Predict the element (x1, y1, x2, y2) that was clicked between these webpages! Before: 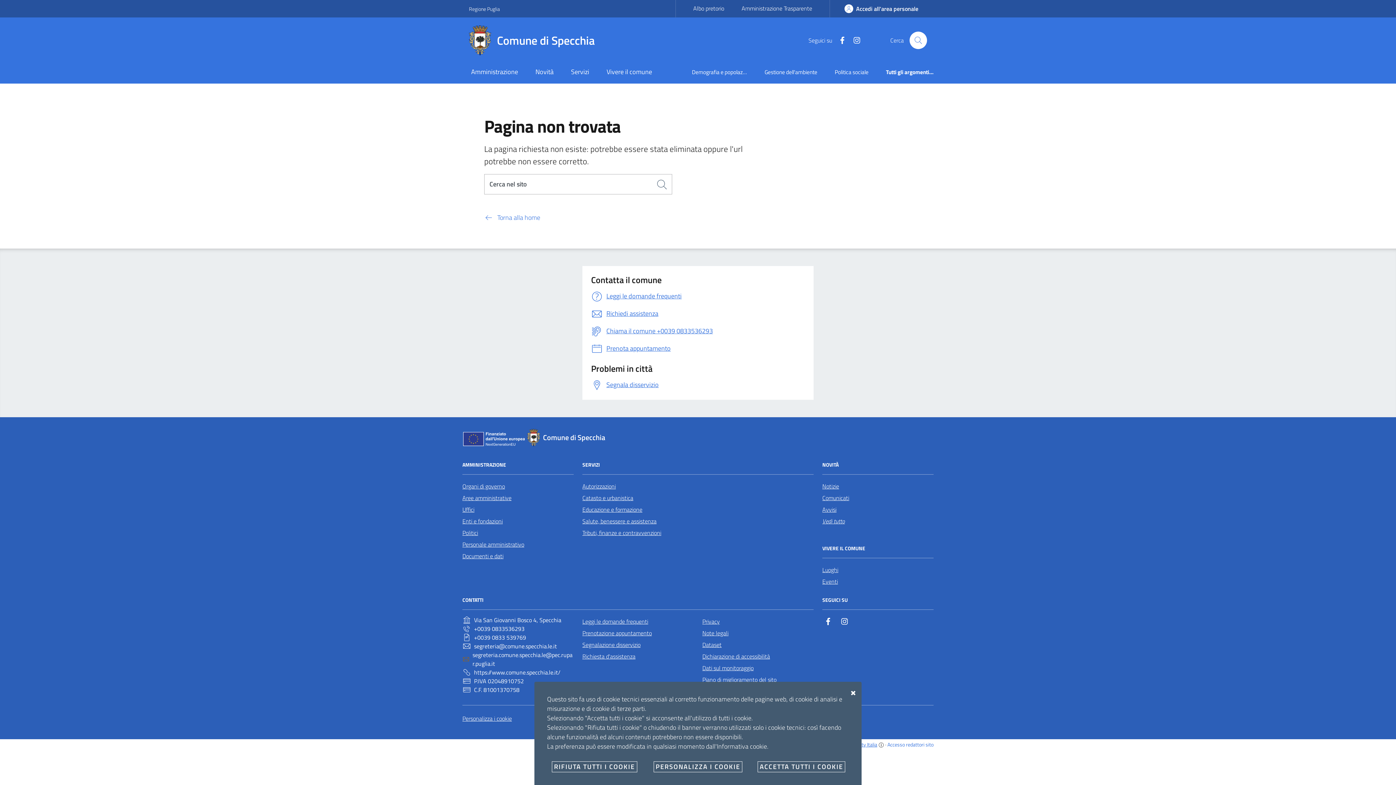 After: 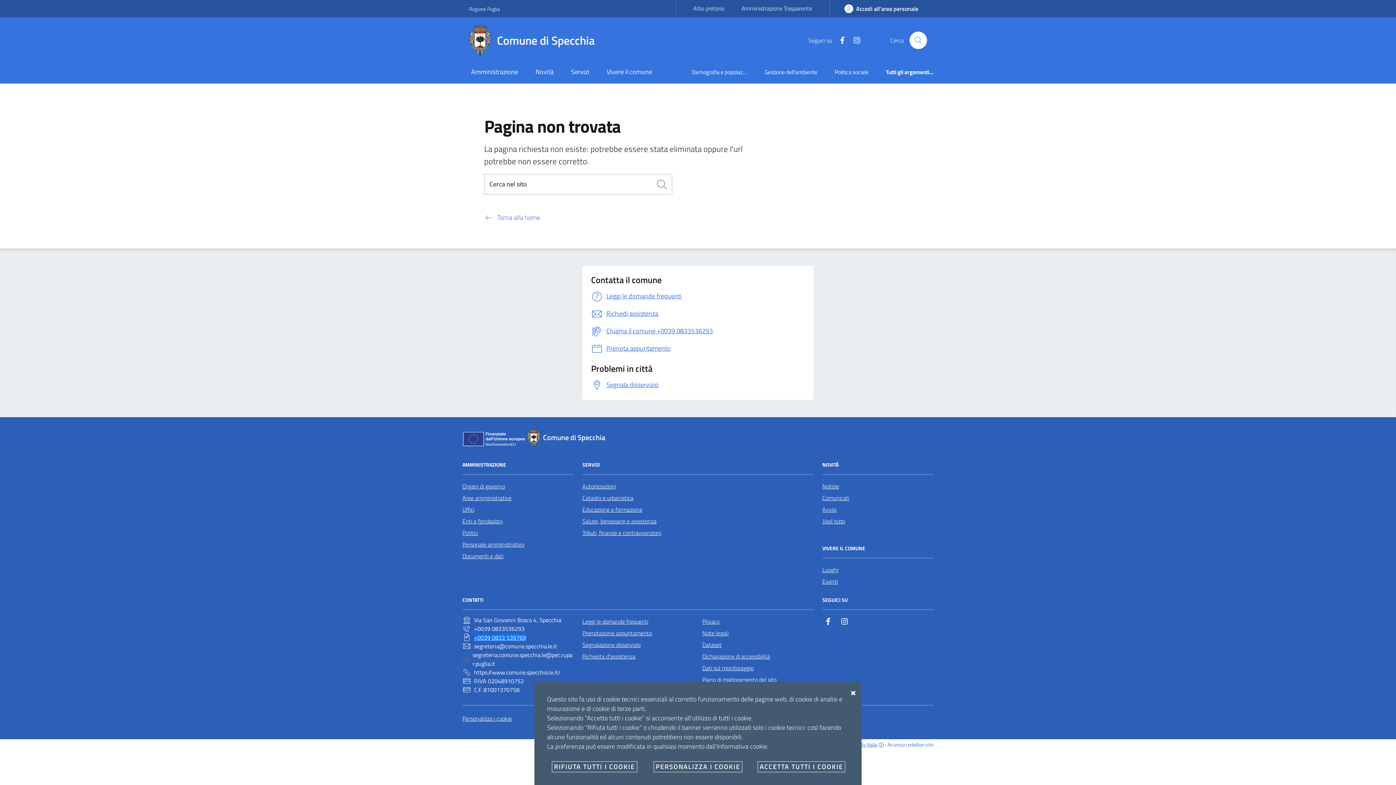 Action: label: +0039 0833 539769 bbox: (462, 633, 573, 642)